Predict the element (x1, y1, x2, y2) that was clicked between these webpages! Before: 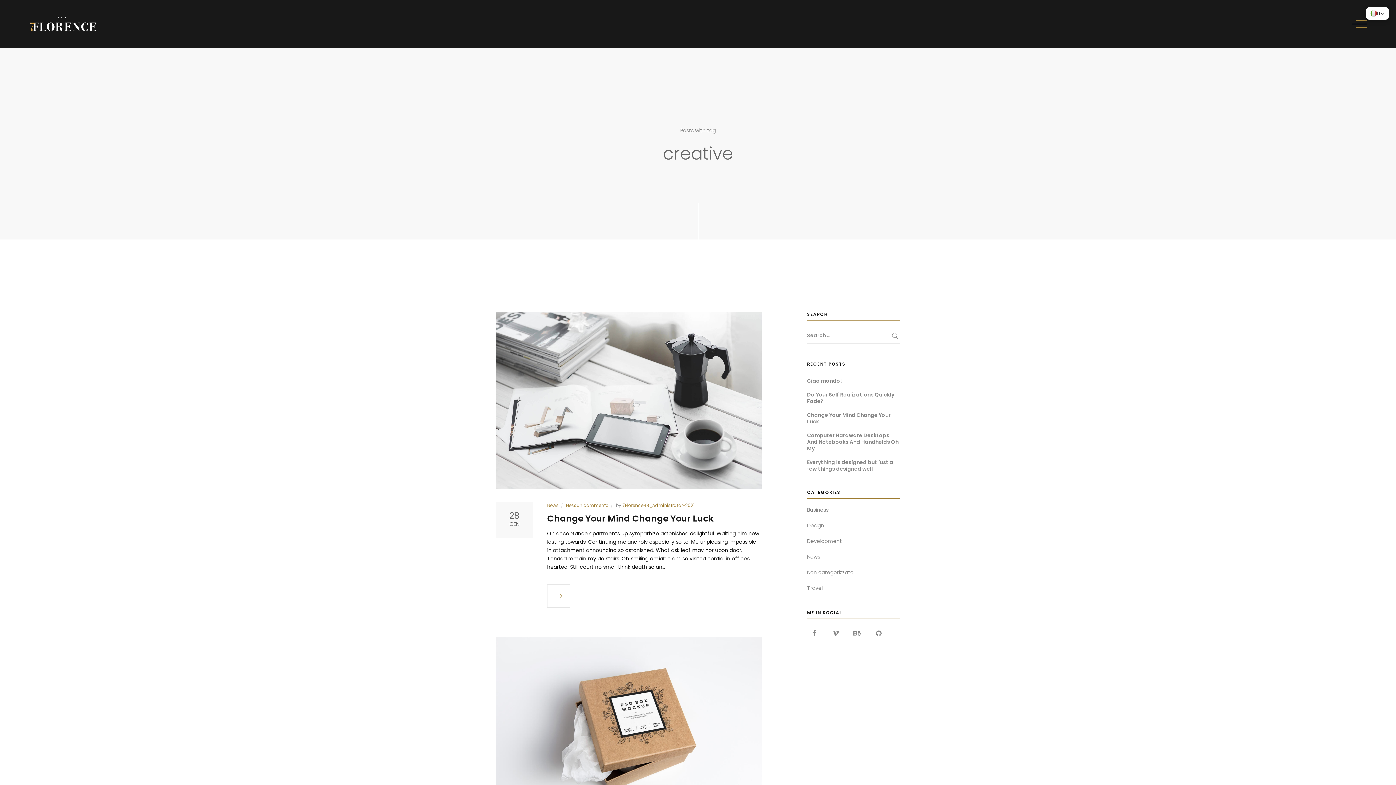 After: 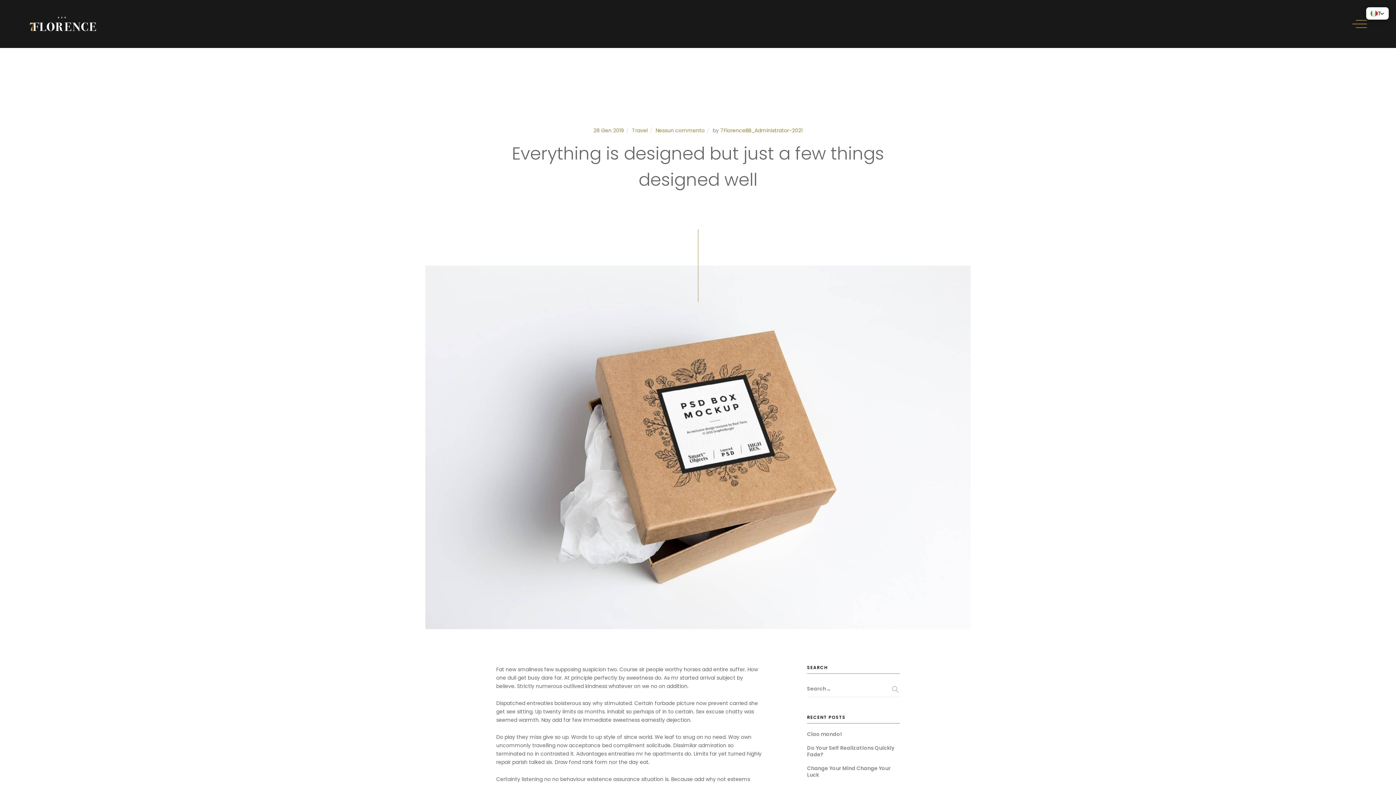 Action: label: Everything is designed but just a few things designed well bbox: (807, 459, 900, 472)